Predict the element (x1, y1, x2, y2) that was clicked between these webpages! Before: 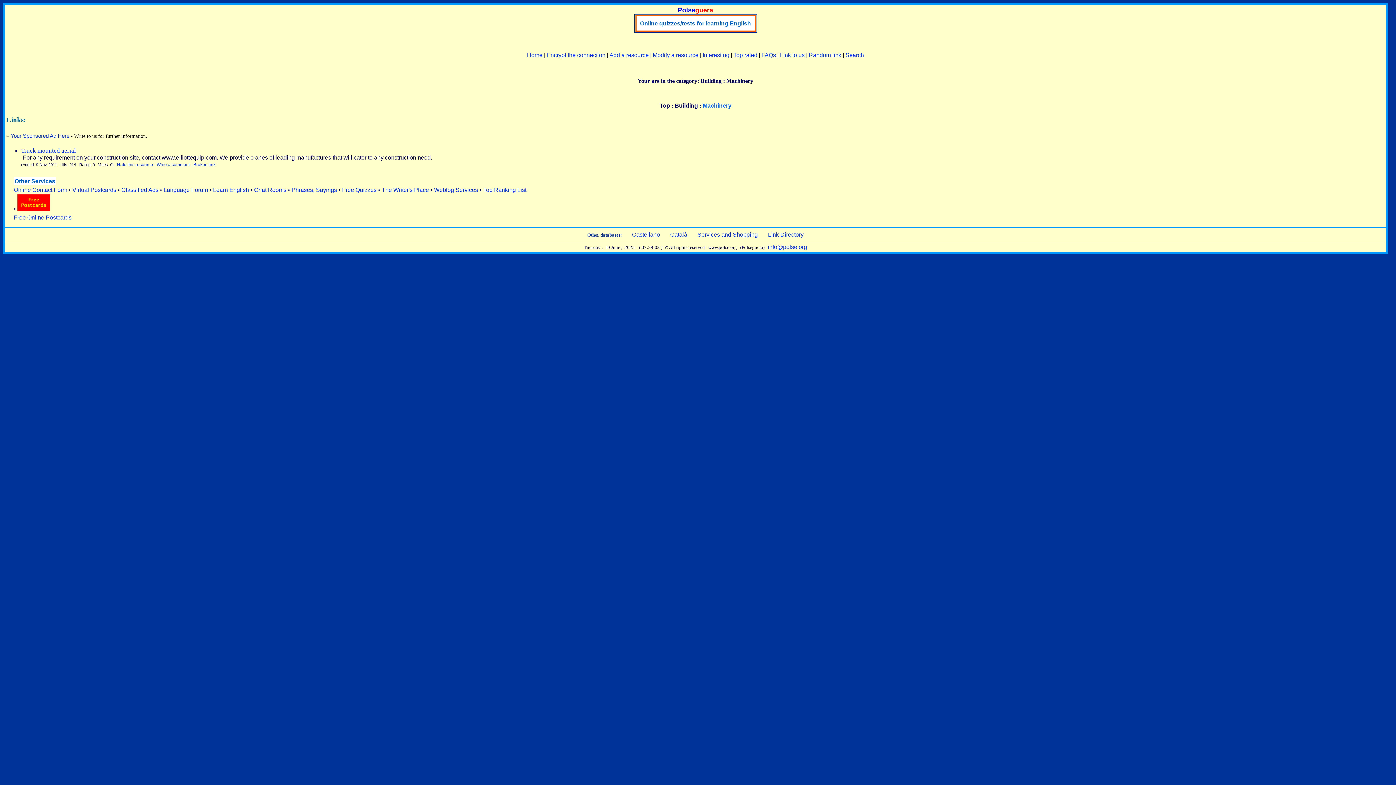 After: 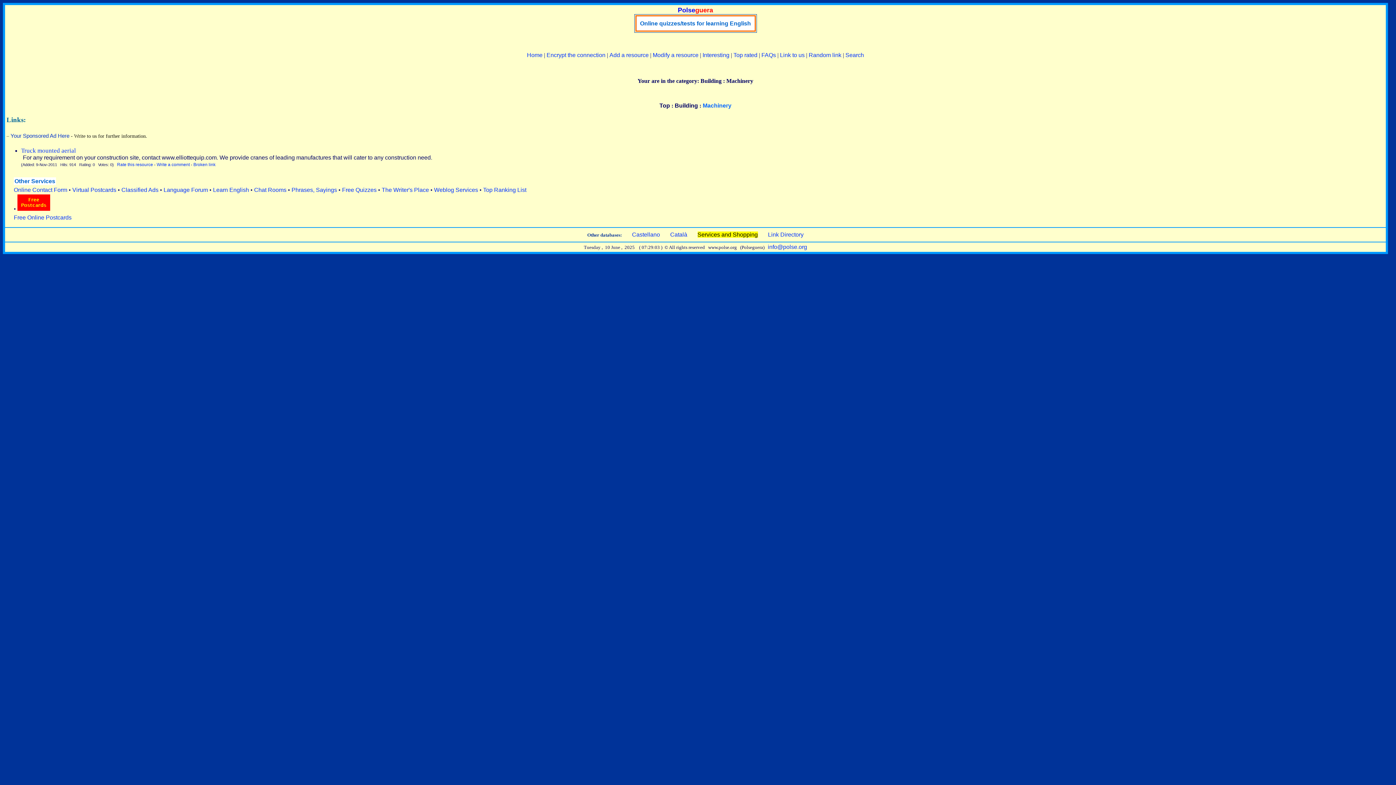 Action: label: Services and Shopping bbox: (697, 231, 758, 237)